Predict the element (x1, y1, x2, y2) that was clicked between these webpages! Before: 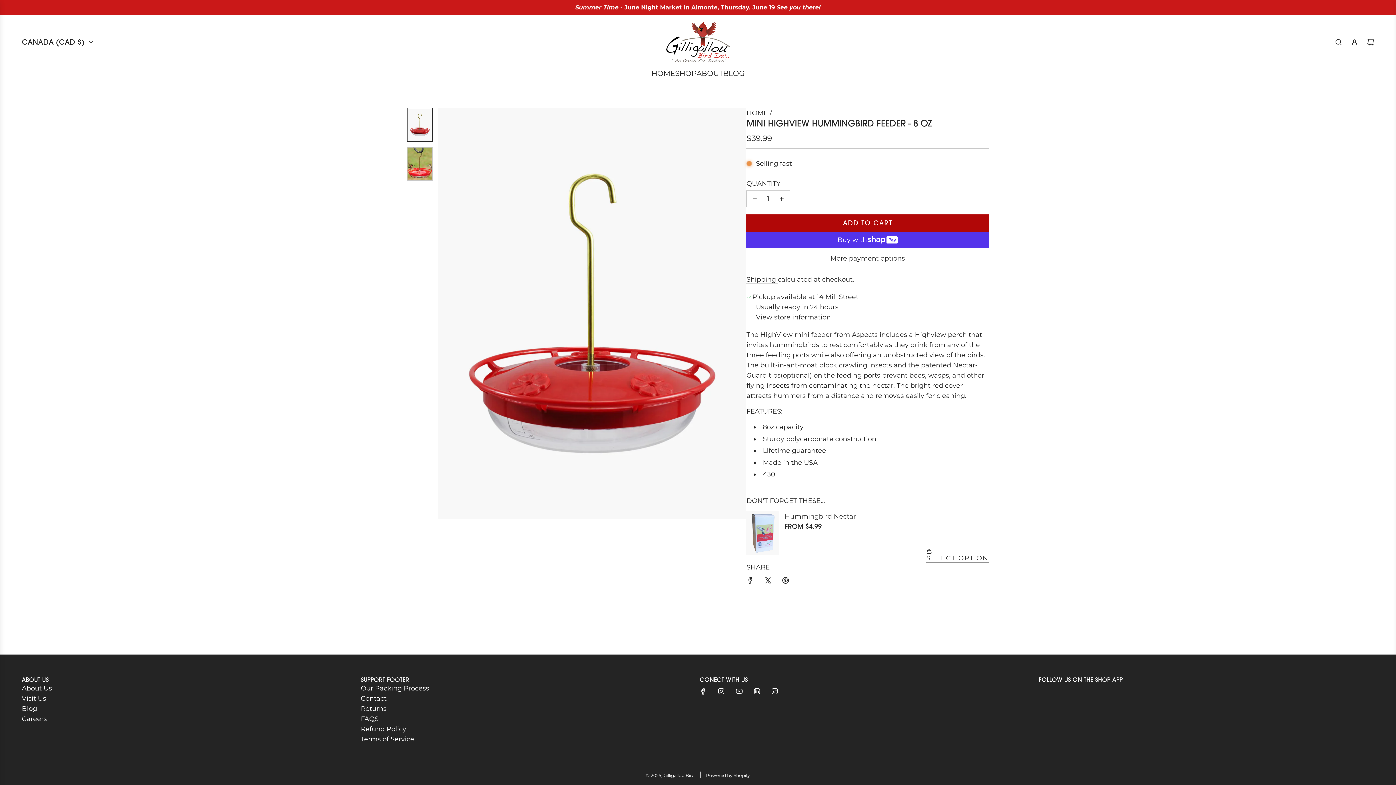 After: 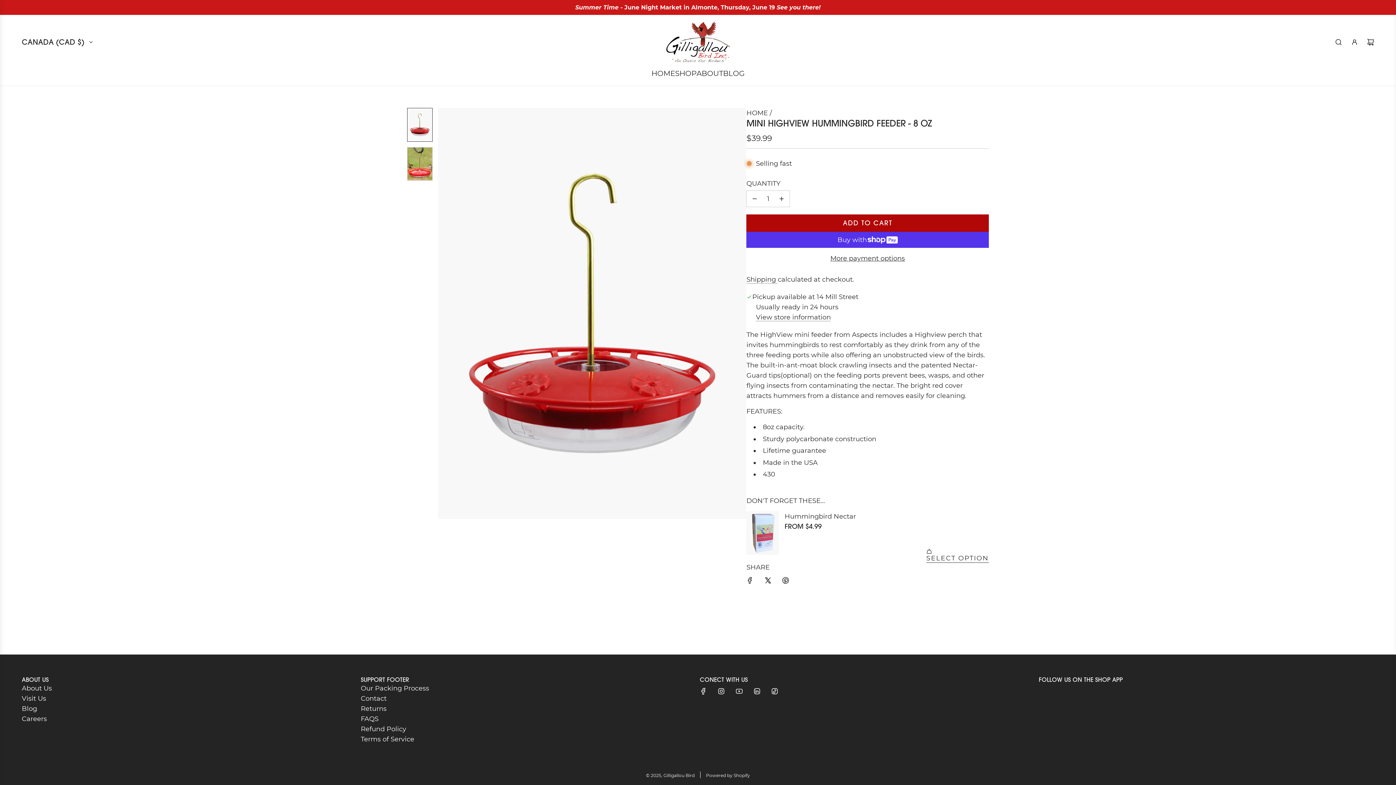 Action: bbox: (695, 683, 711, 699) label: Facebook